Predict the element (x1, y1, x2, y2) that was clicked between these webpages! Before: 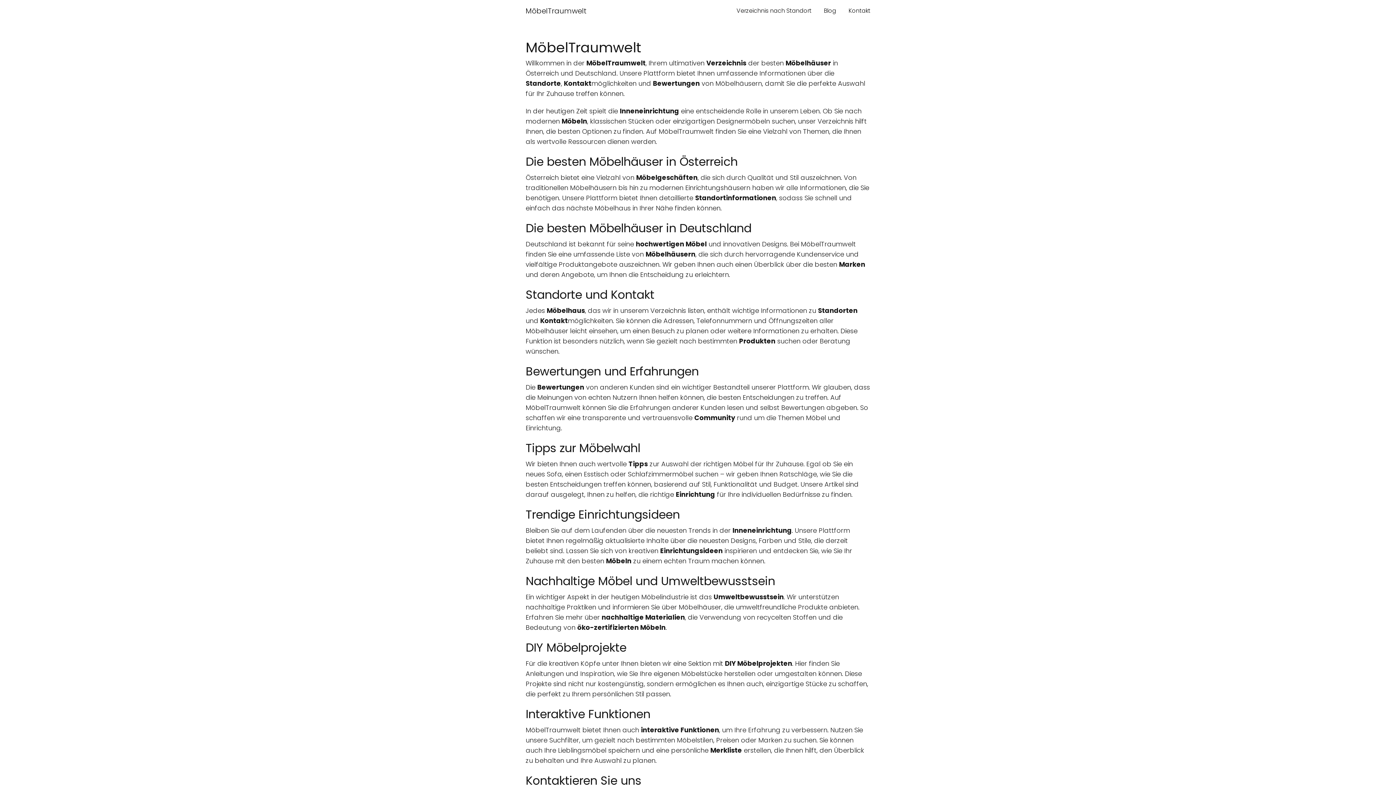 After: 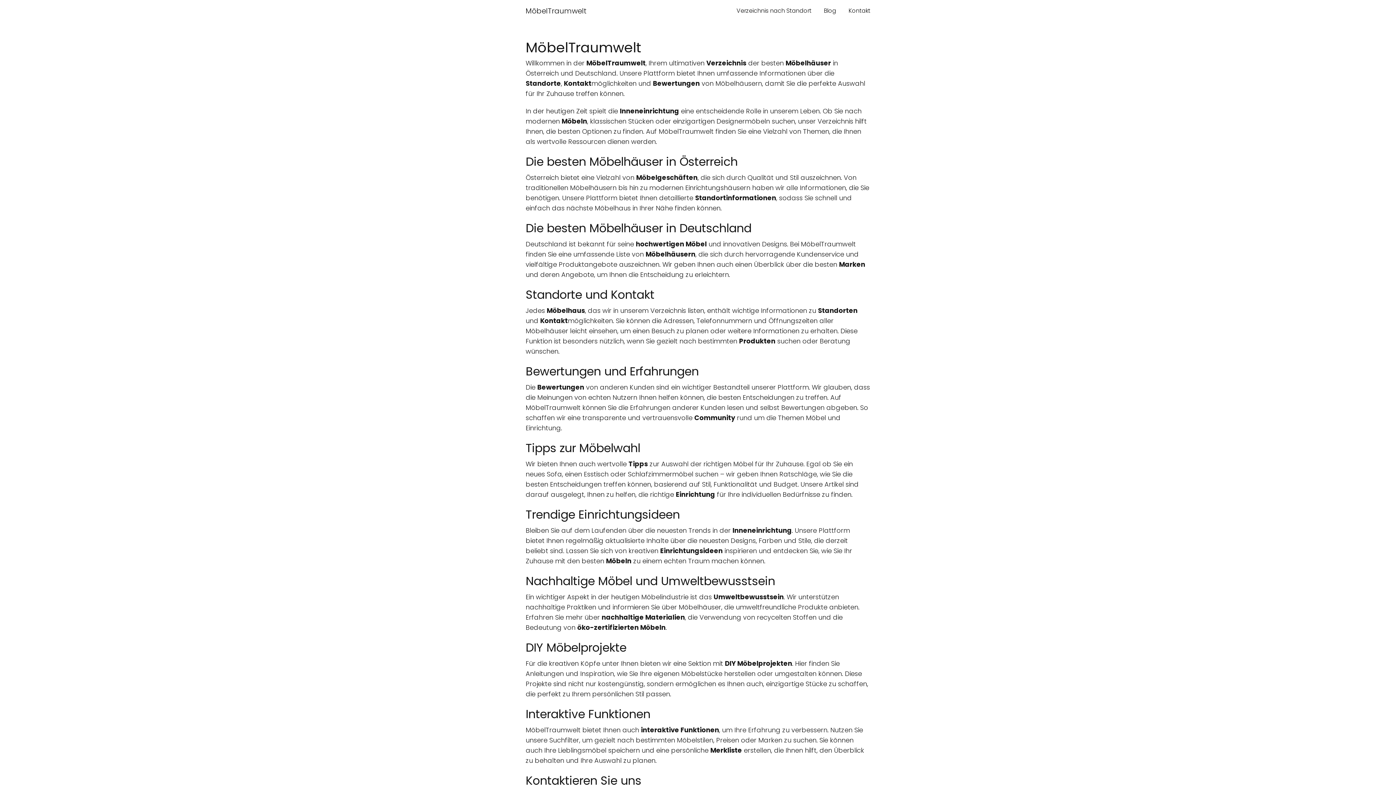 Action: bbox: (525, 5, 586, 16) label: MöbelTraumwelt